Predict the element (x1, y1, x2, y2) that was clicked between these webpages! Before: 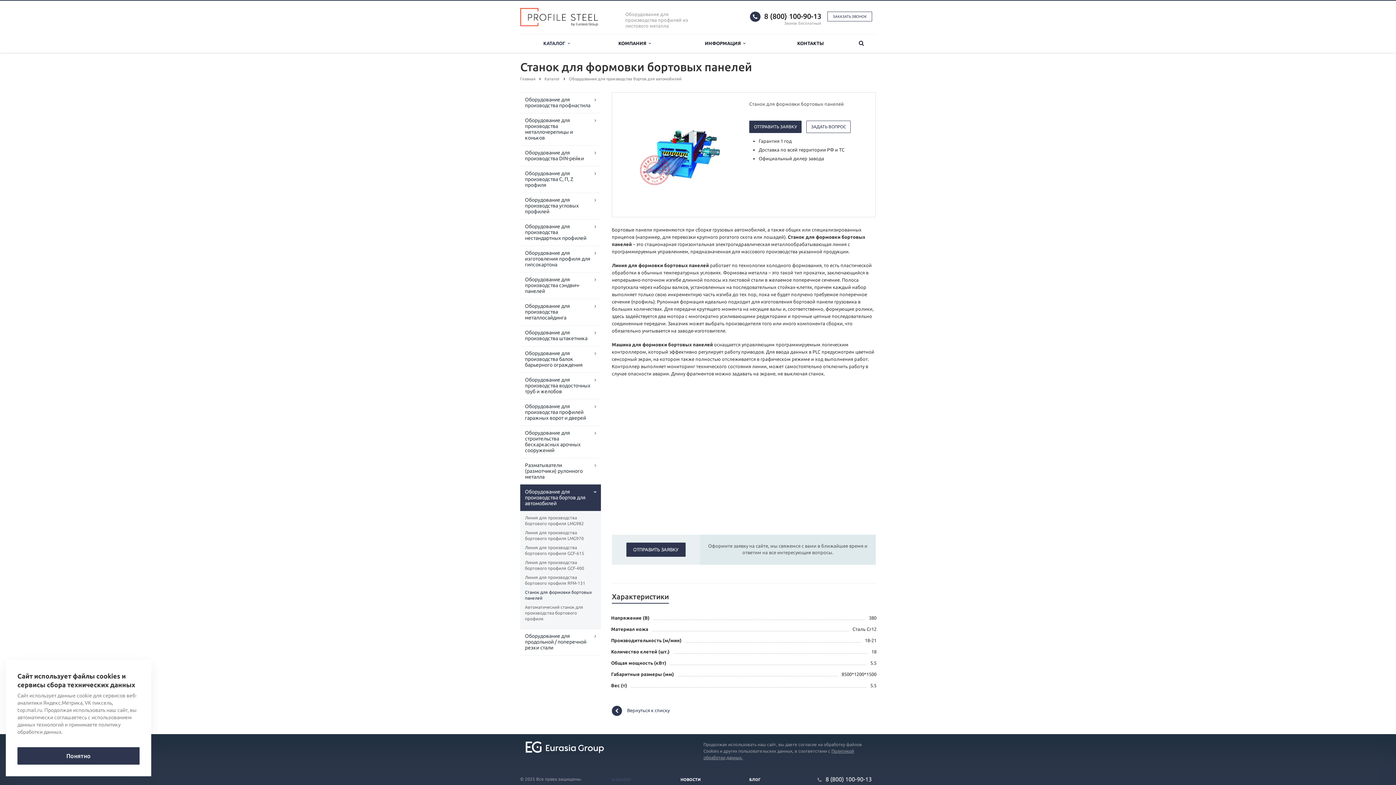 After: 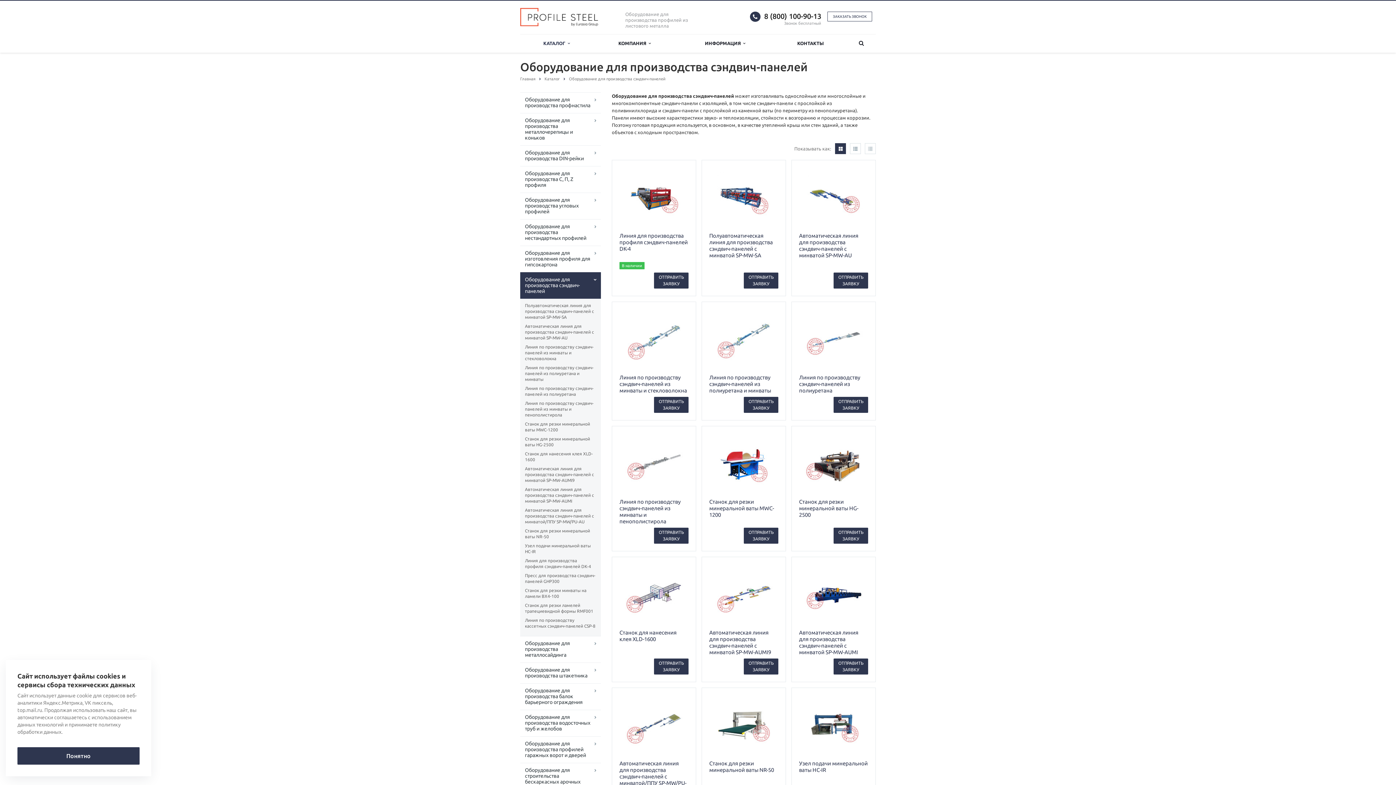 Action: bbox: (520, 272, 601, 298) label: Оборудование для производства сэндвич-панелей